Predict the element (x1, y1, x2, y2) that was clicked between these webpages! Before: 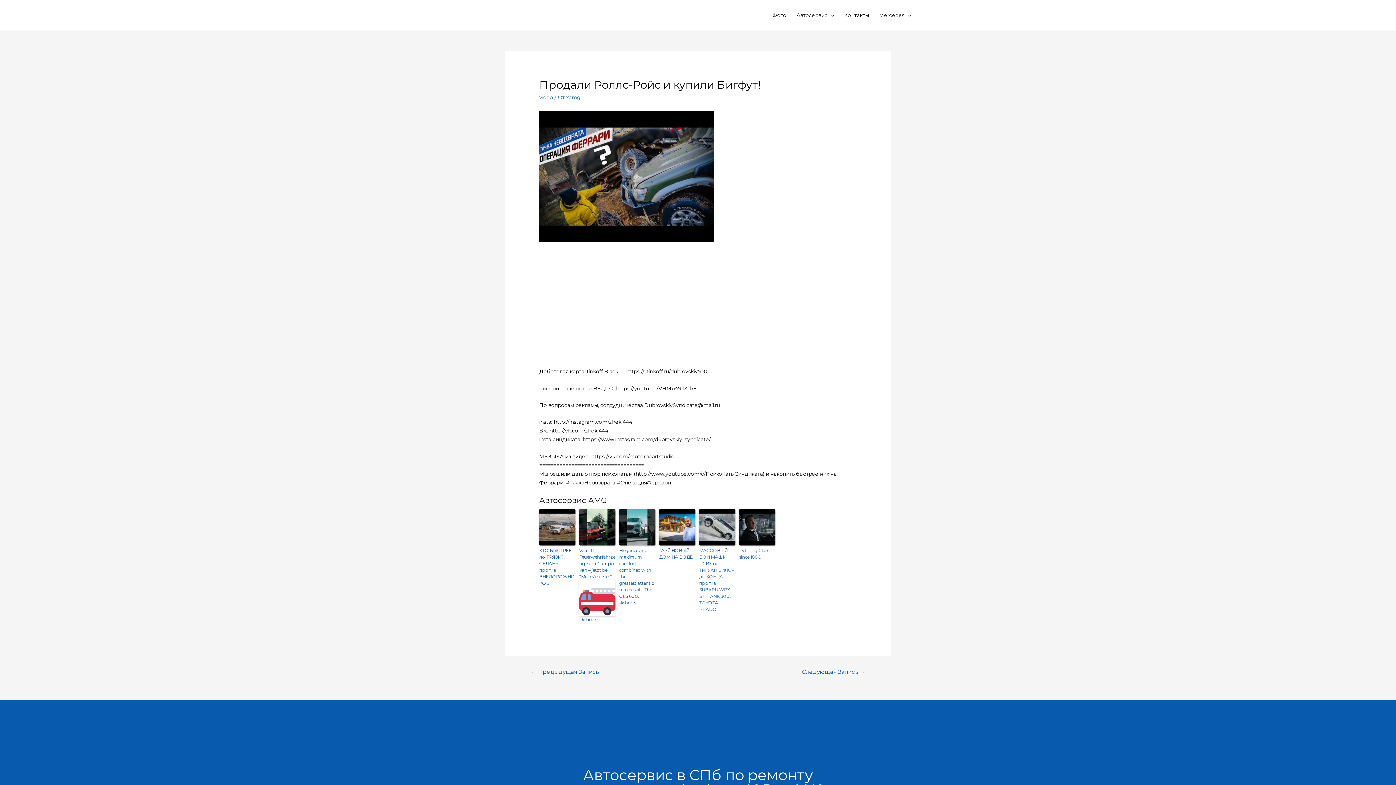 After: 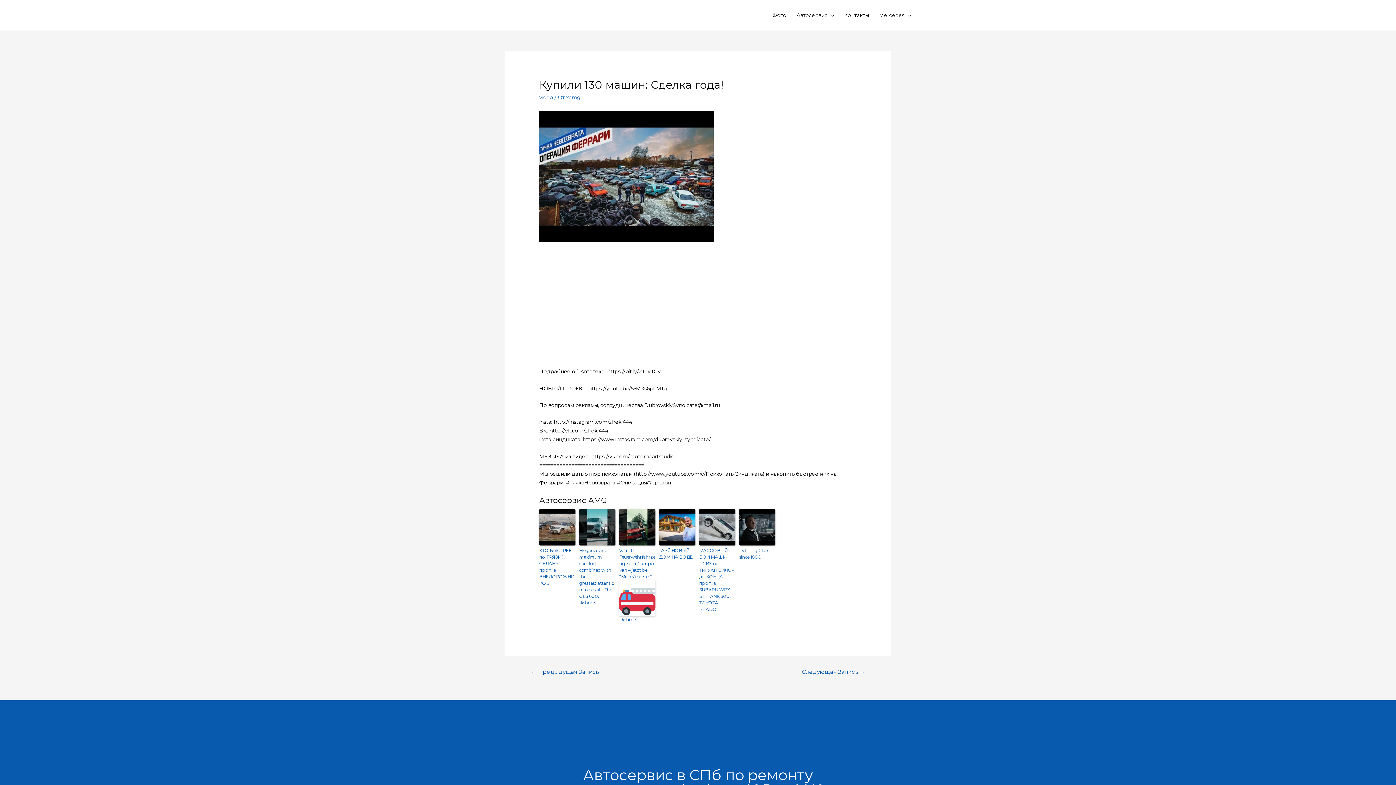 Action: label: Следующая Запись → bbox: (794, 666, 873, 679)